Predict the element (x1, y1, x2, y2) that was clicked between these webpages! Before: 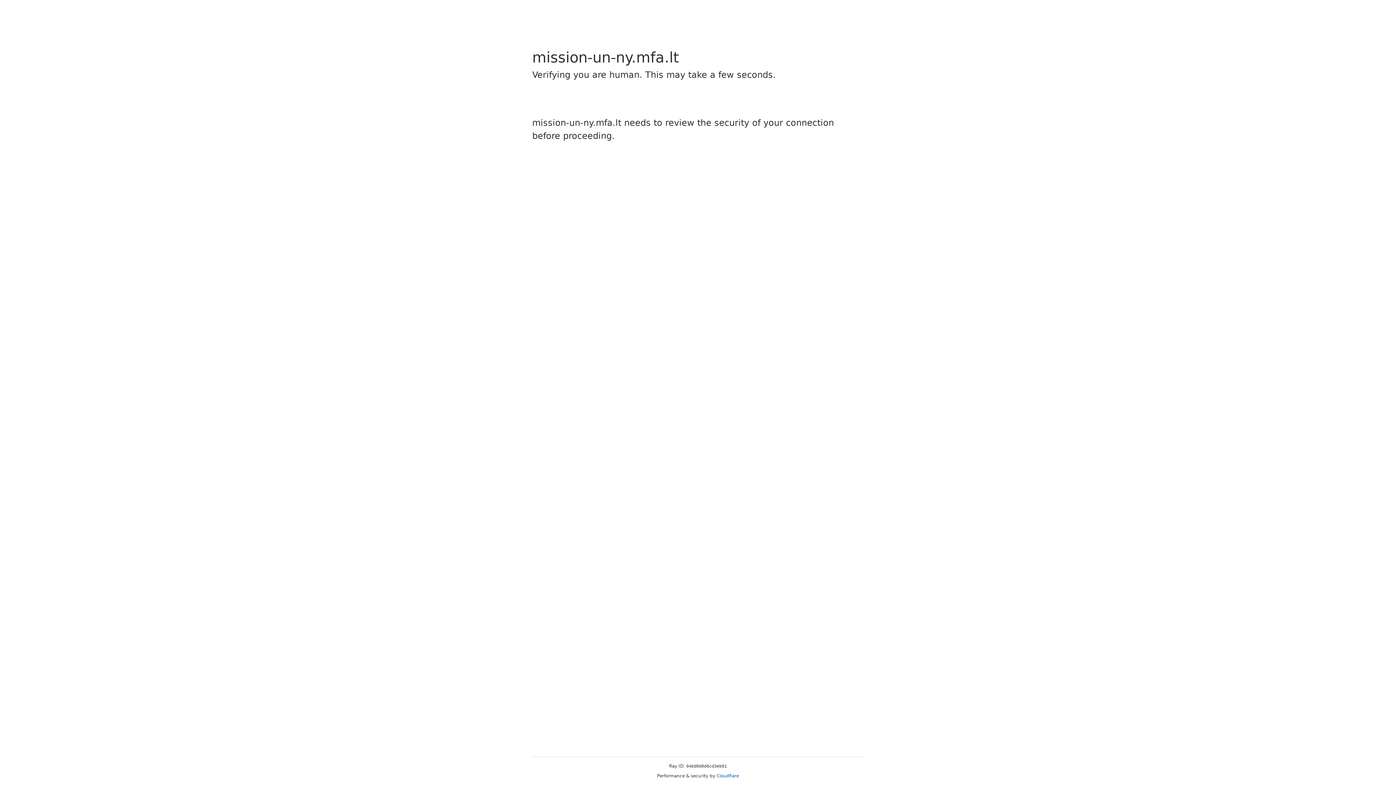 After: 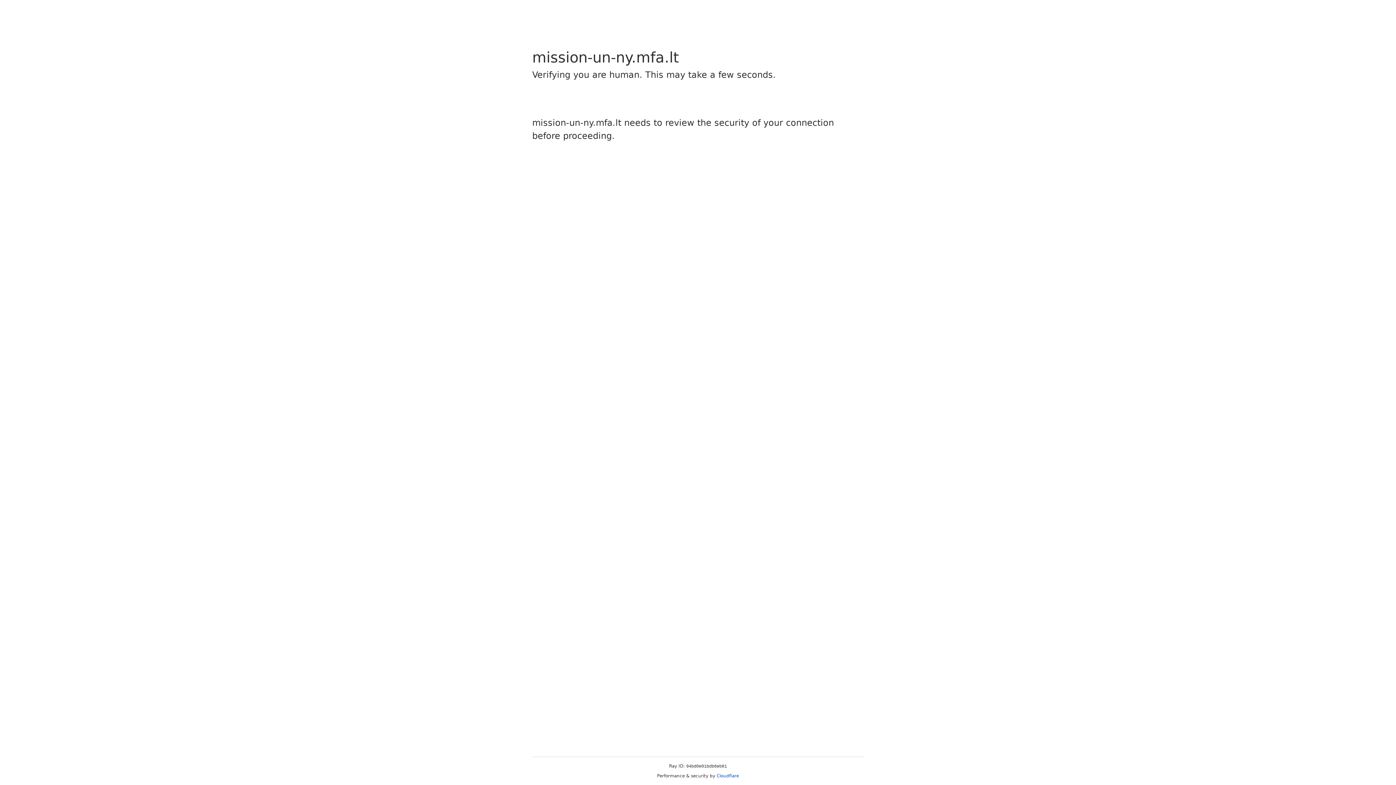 Action: label: Cloudflare bbox: (716, 773, 739, 778)